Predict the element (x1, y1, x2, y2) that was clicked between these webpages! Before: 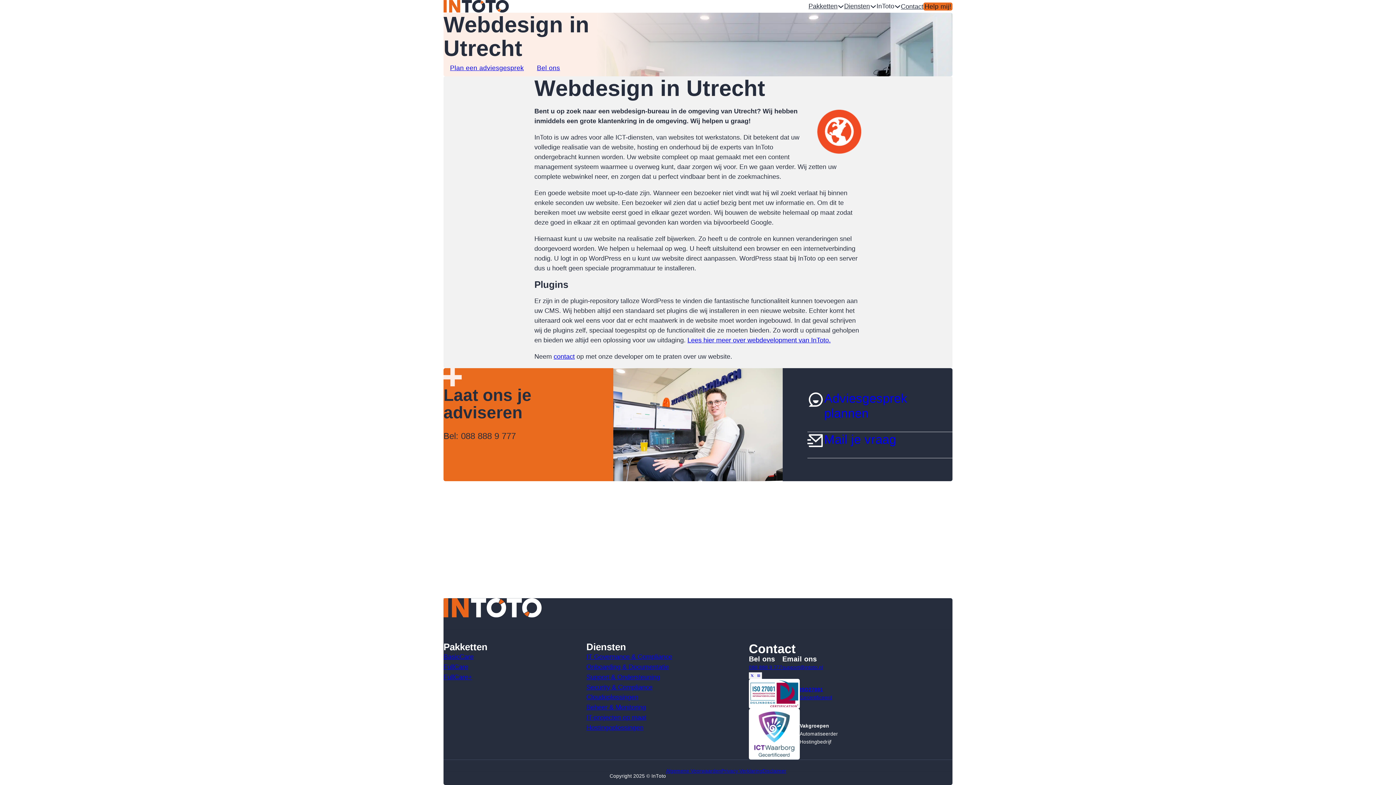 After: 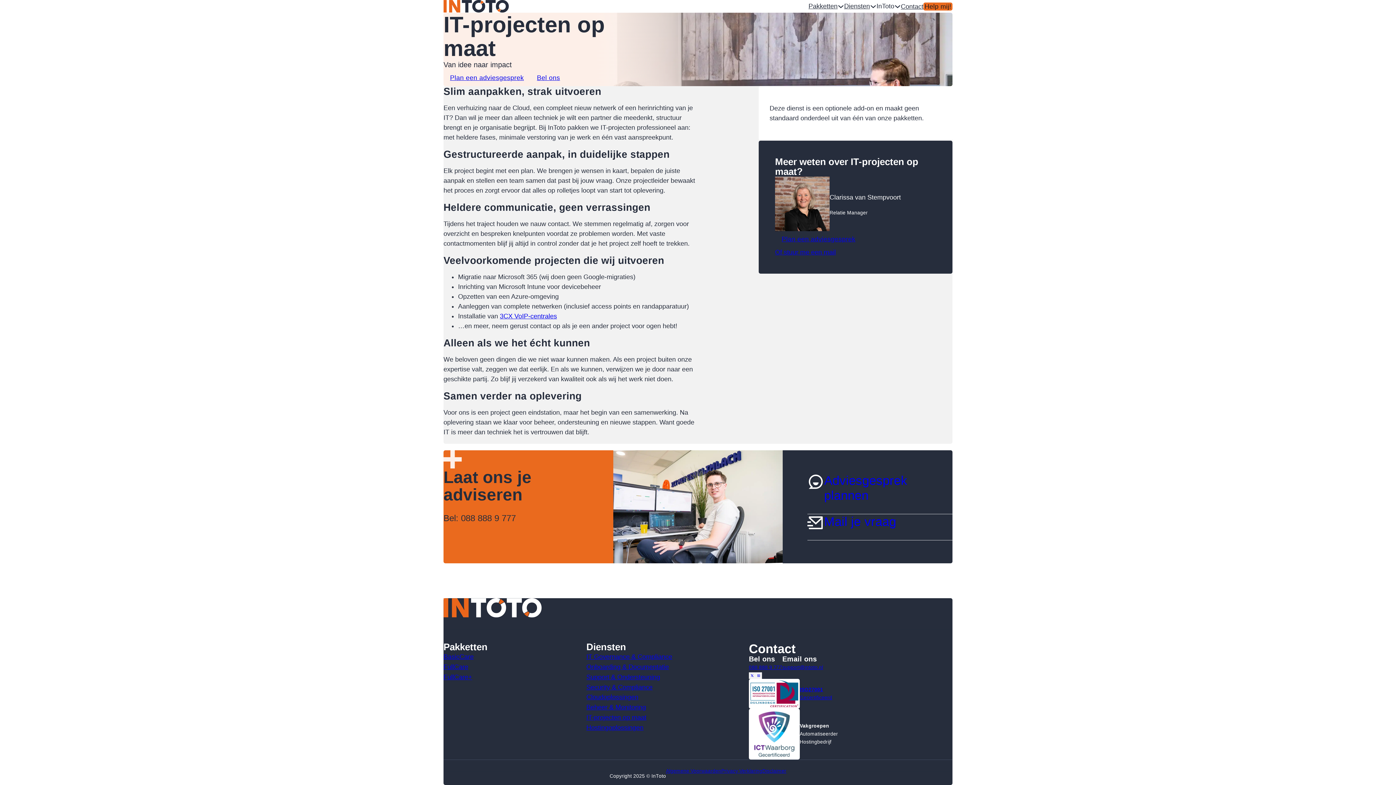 Action: label: IT-projecten op maat bbox: (586, 713, 646, 722)